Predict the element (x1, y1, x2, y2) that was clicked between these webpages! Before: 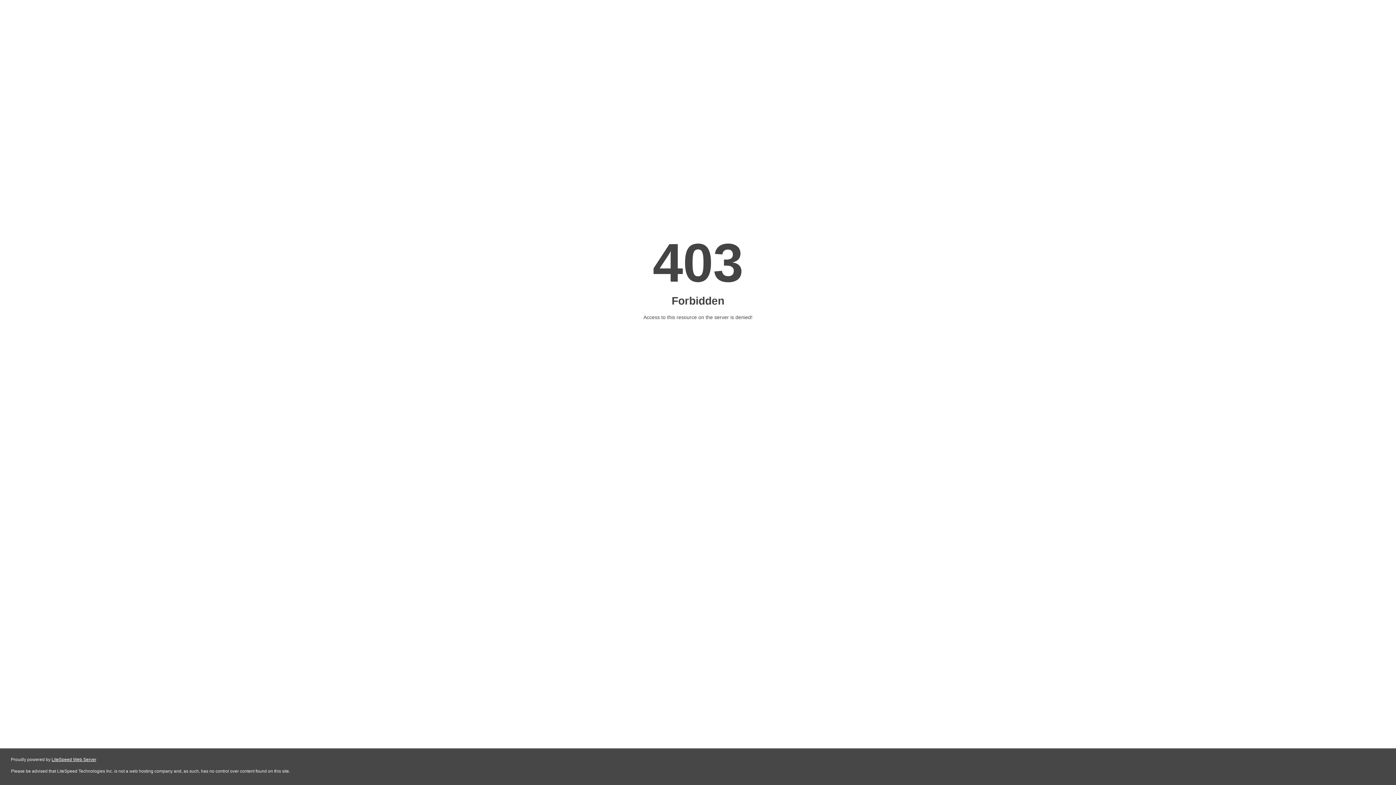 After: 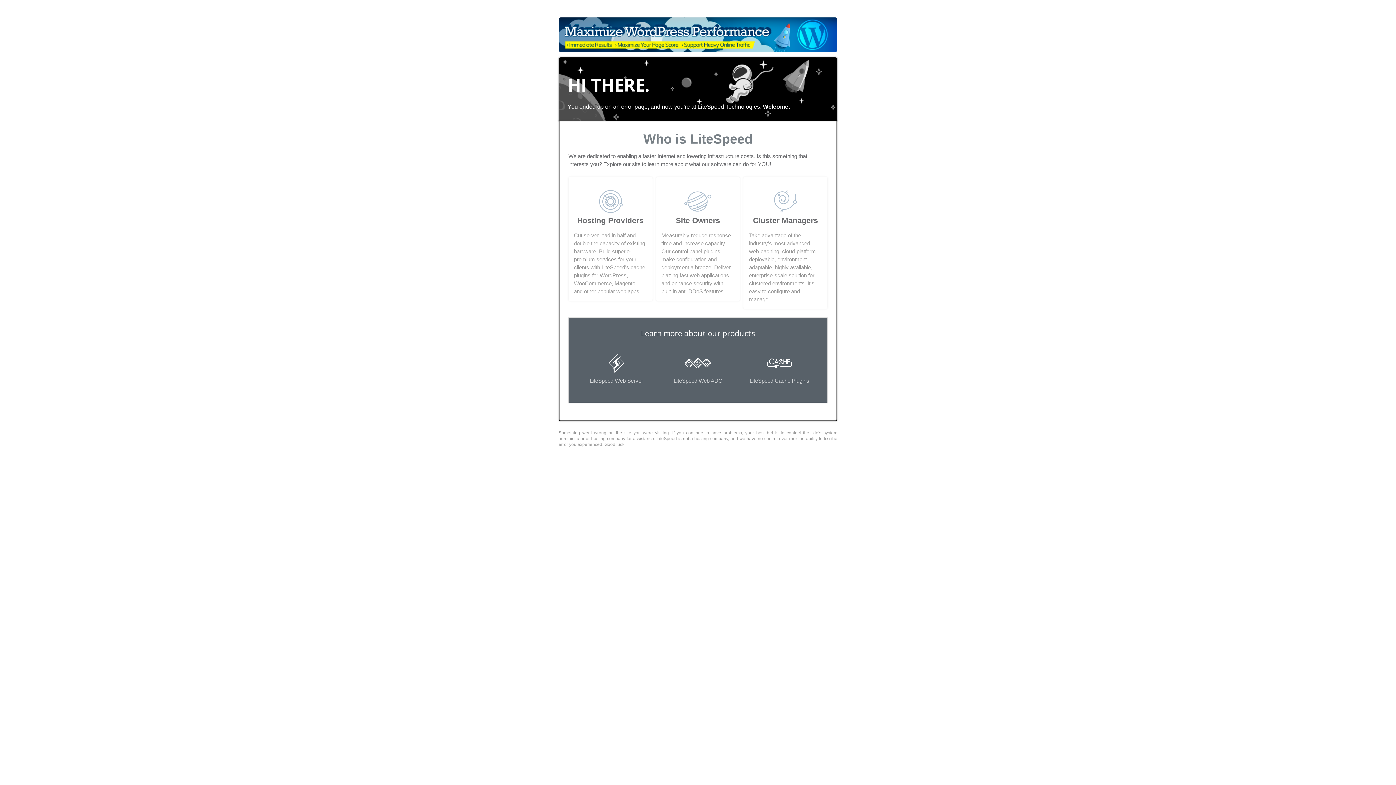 Action: bbox: (51, 757, 96, 762) label: LiteSpeed Web Server